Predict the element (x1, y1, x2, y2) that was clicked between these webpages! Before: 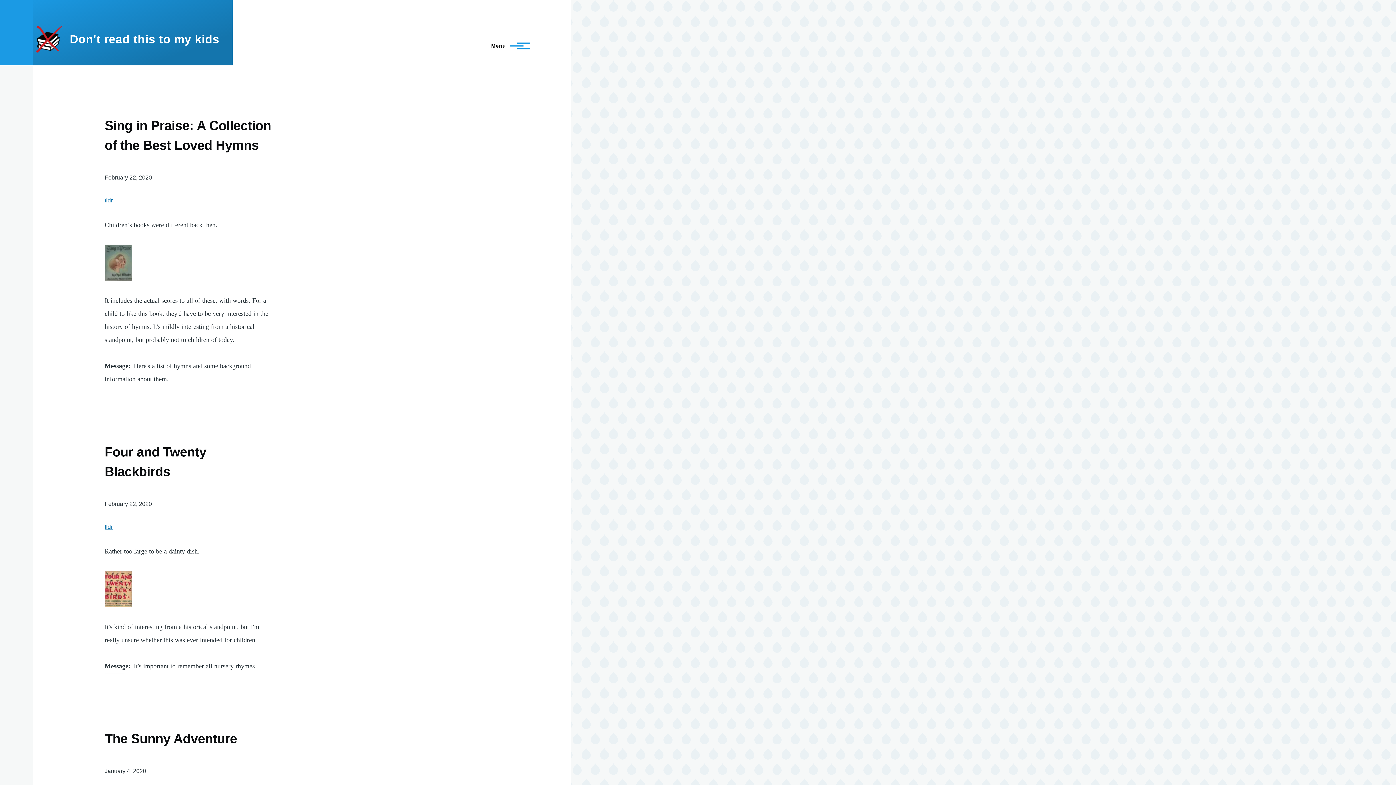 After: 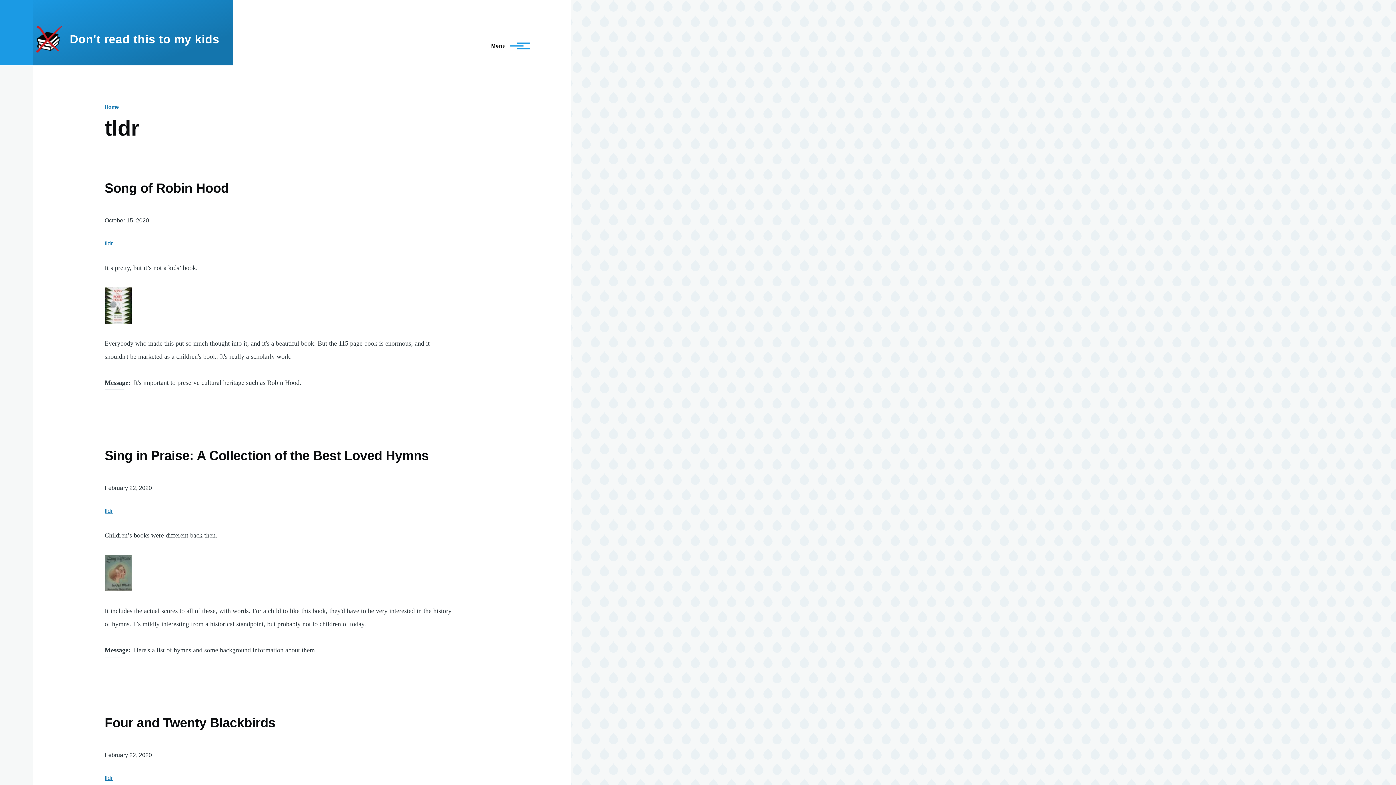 Action: bbox: (104, 197, 112, 203) label: tldr